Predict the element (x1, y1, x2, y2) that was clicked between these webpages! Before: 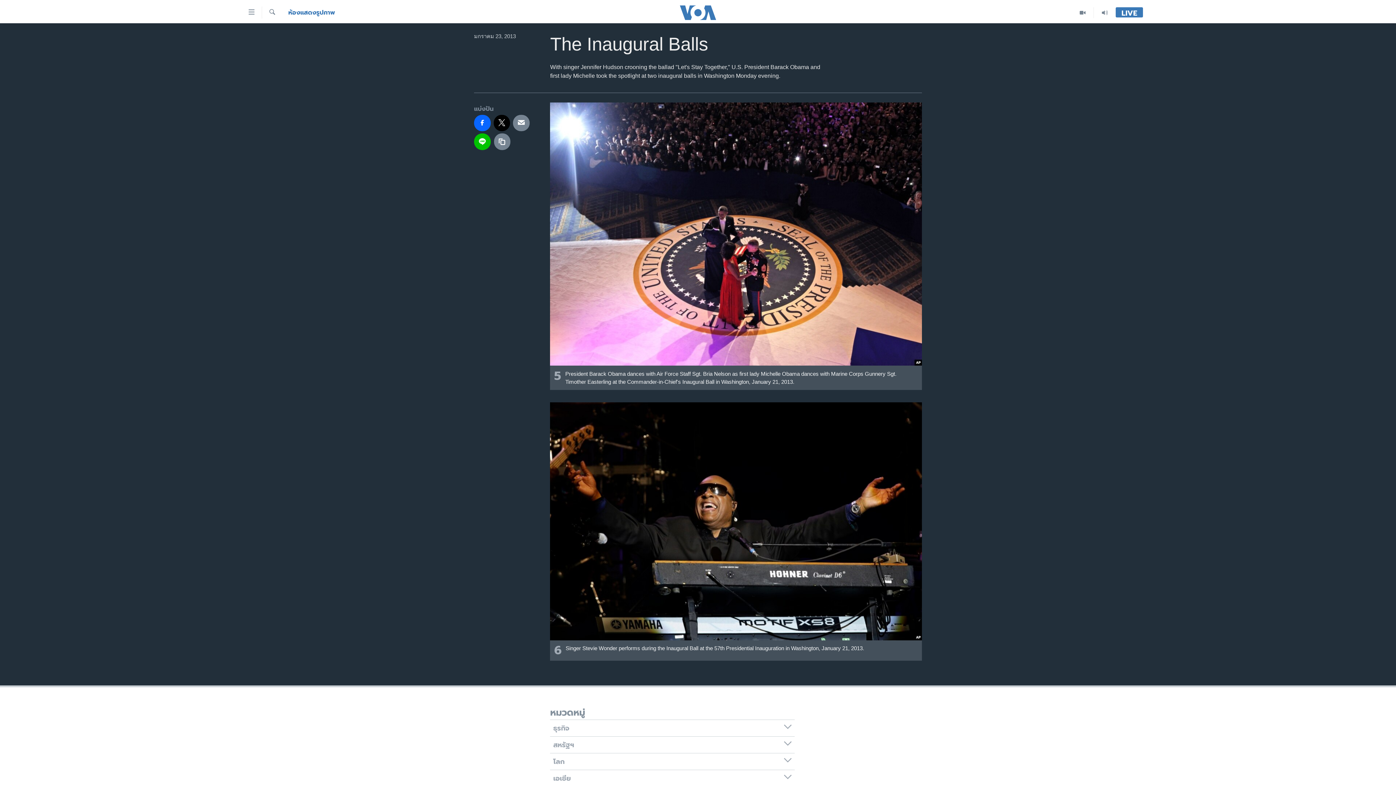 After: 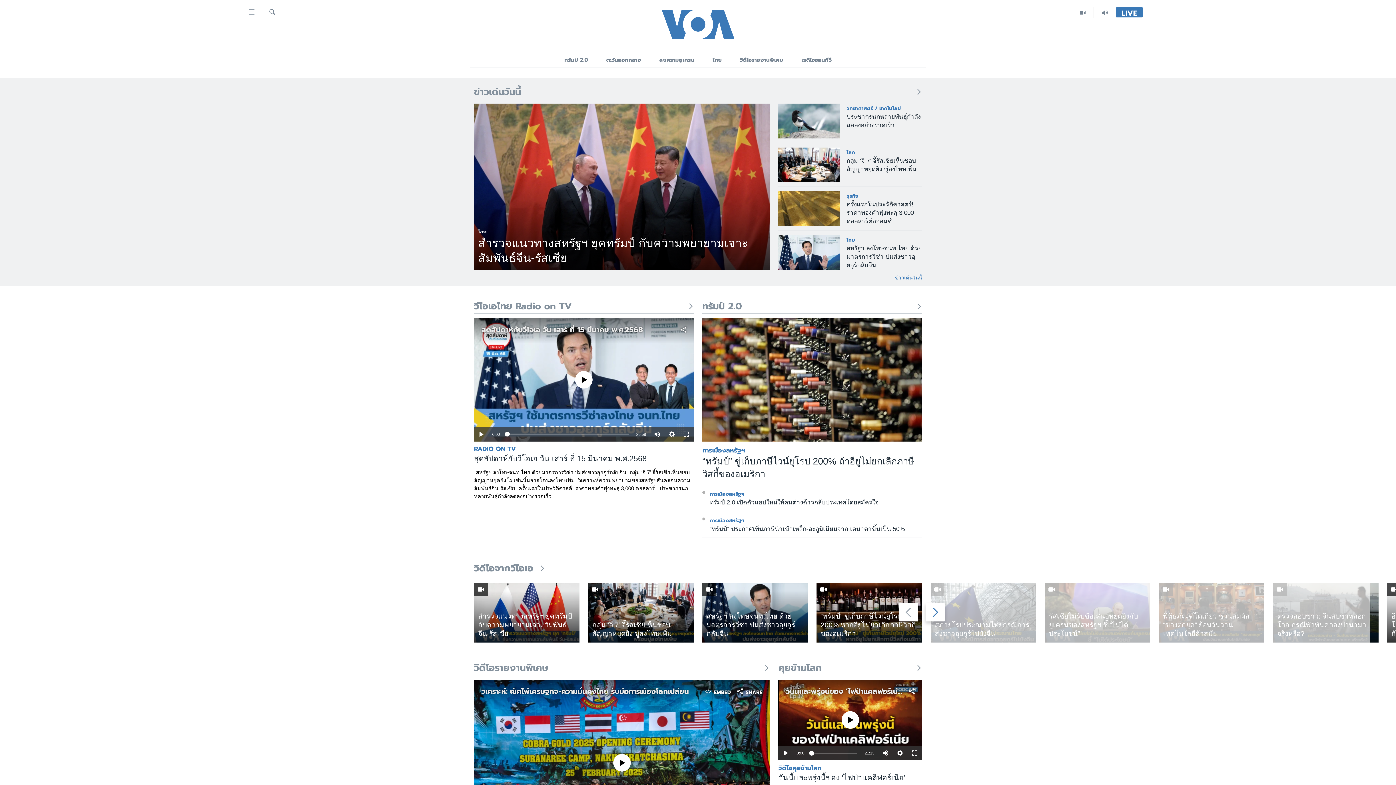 Action: bbox: (661, 5, 734, 19)